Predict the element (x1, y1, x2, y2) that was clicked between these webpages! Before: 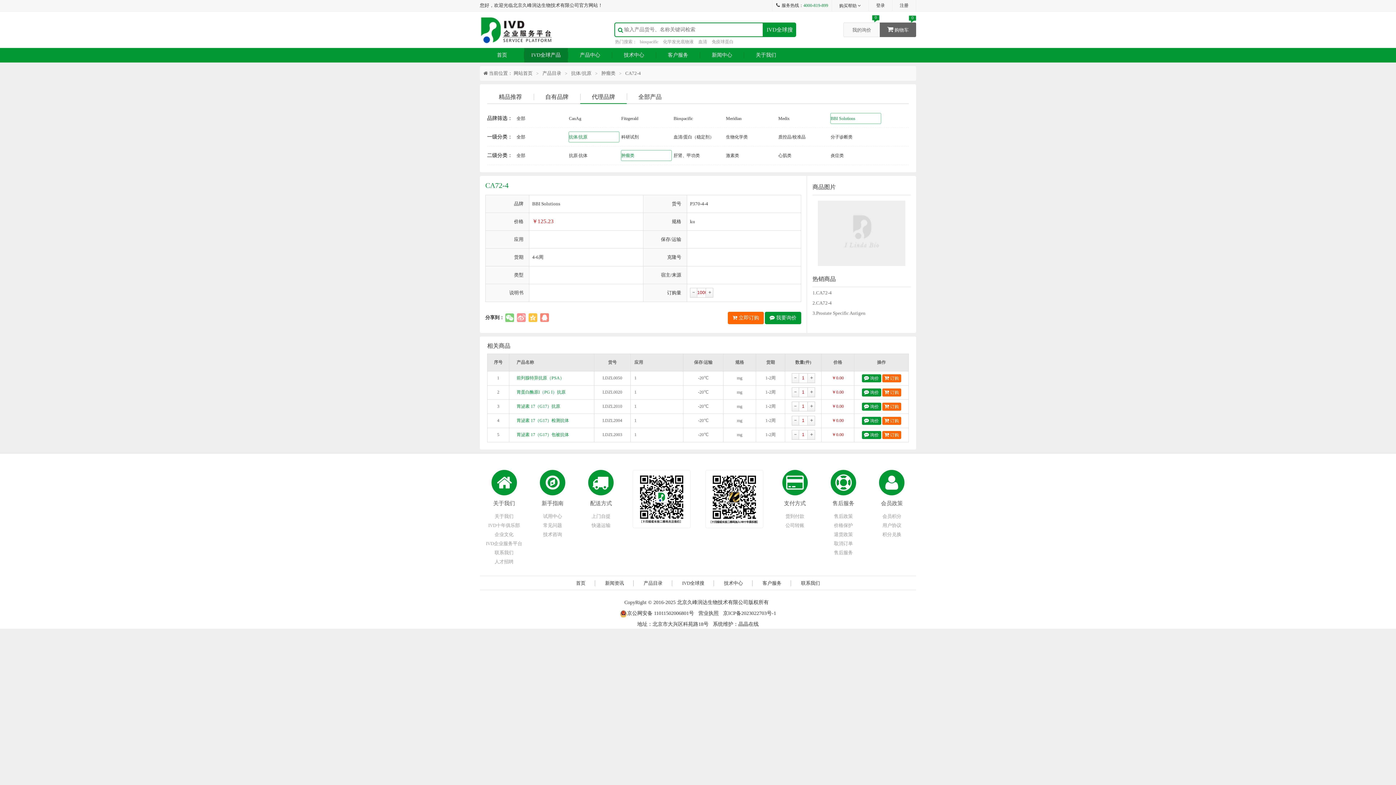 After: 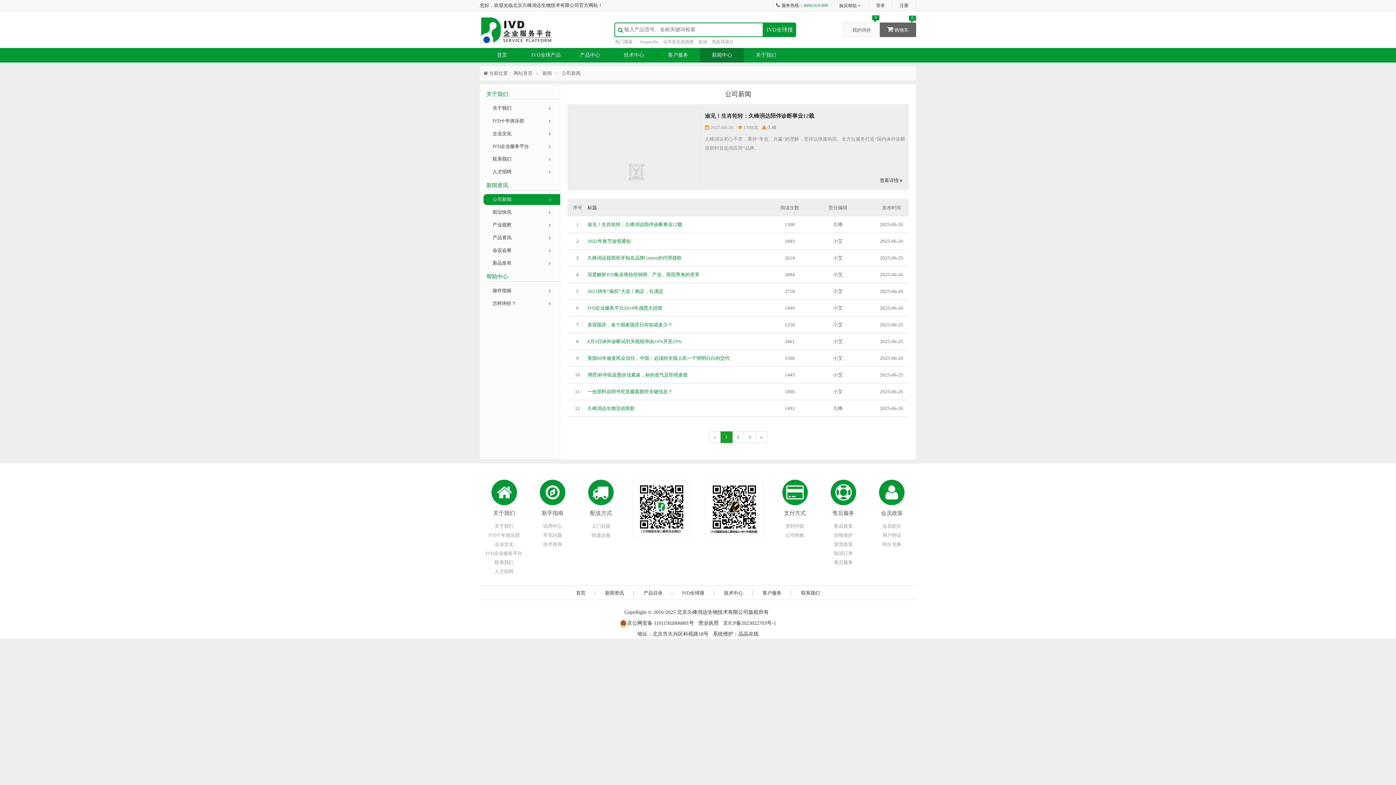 Action: bbox: (605, 580, 624, 586) label: 新闻资讯